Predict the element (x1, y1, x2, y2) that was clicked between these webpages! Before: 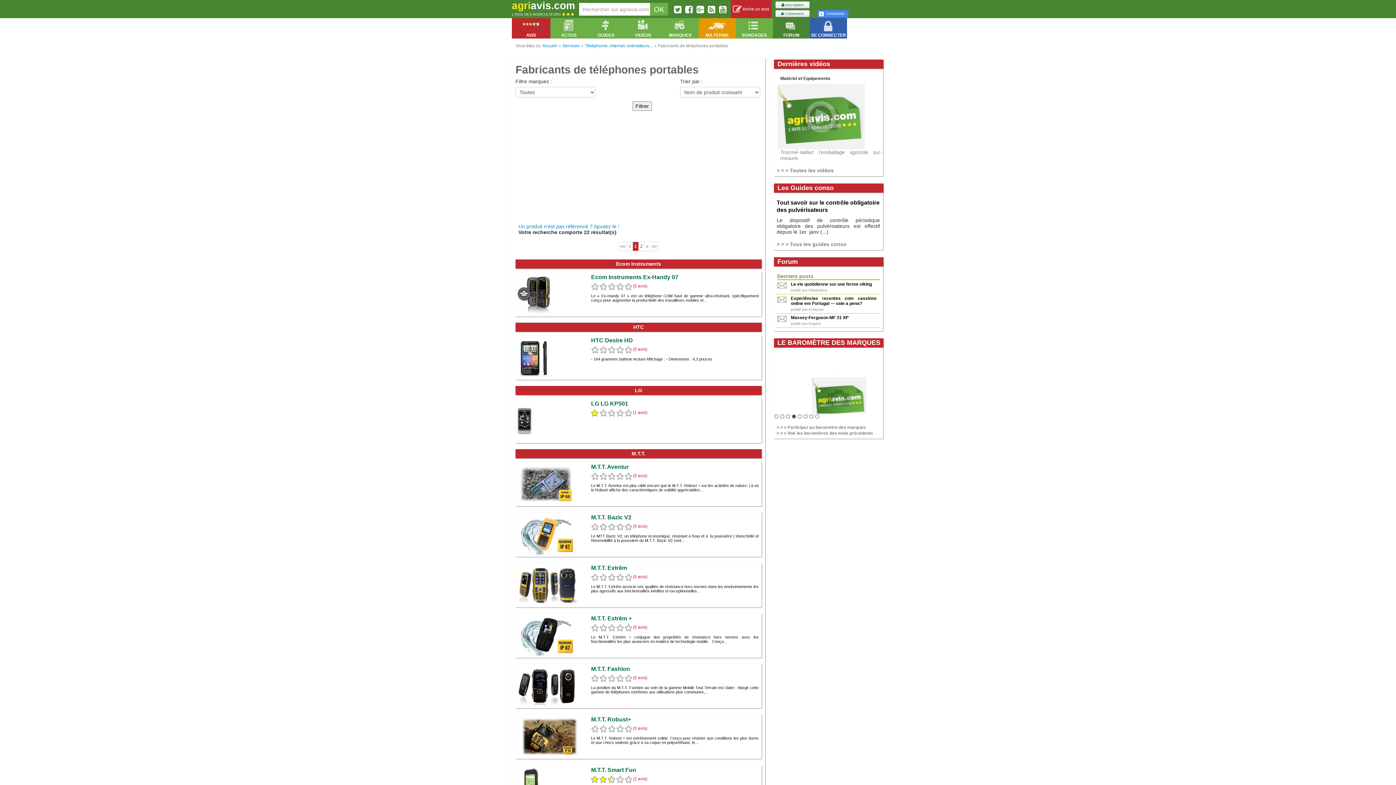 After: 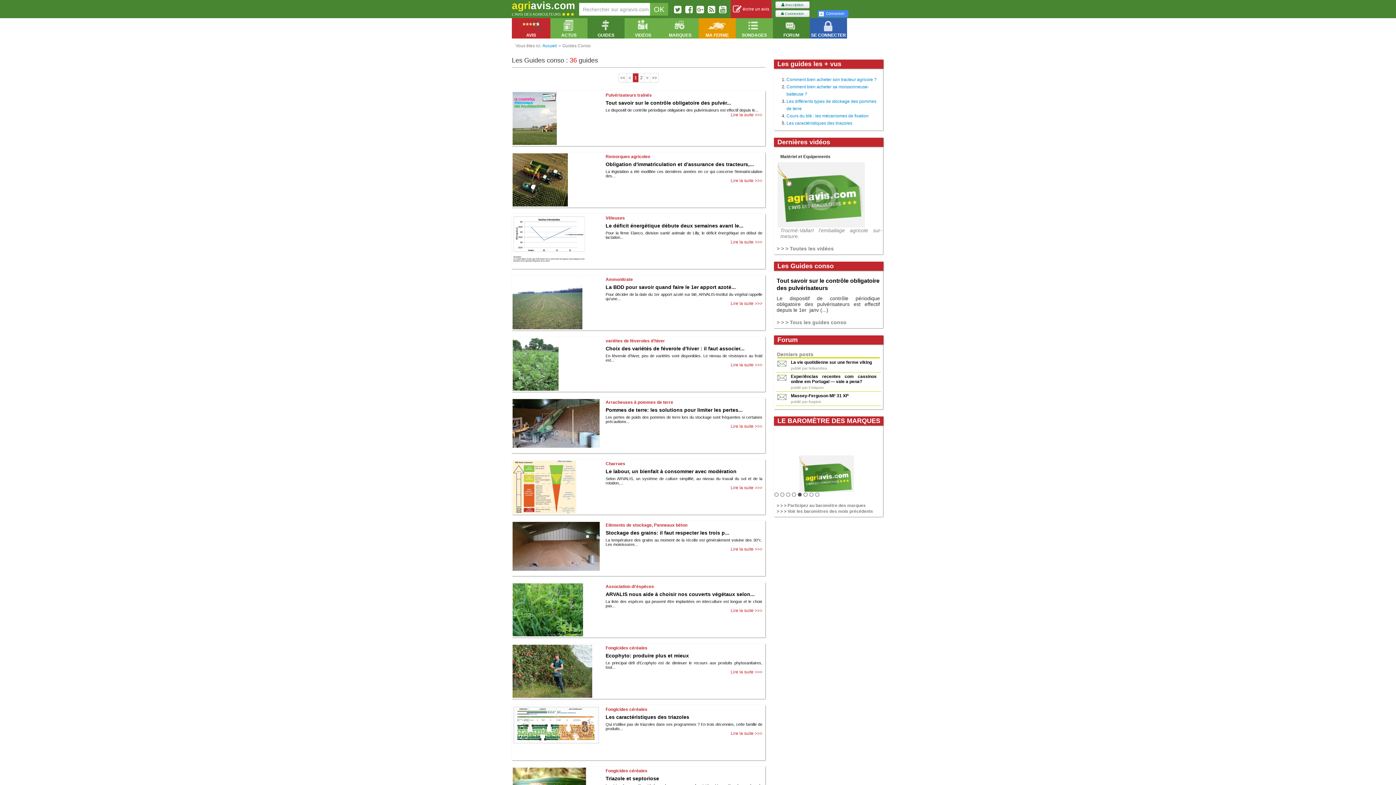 Action: bbox: (776, 241, 846, 247) label: > > > Tous les guides conso